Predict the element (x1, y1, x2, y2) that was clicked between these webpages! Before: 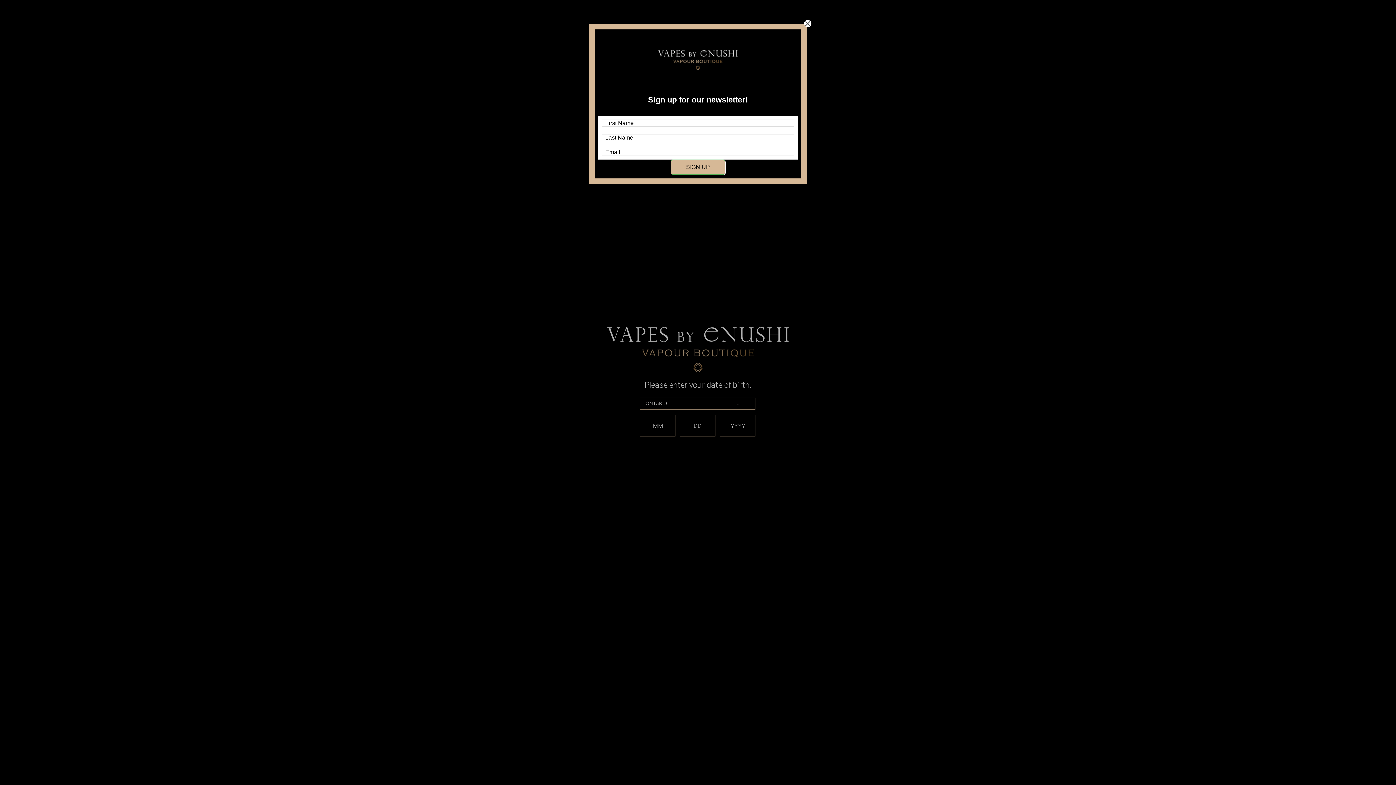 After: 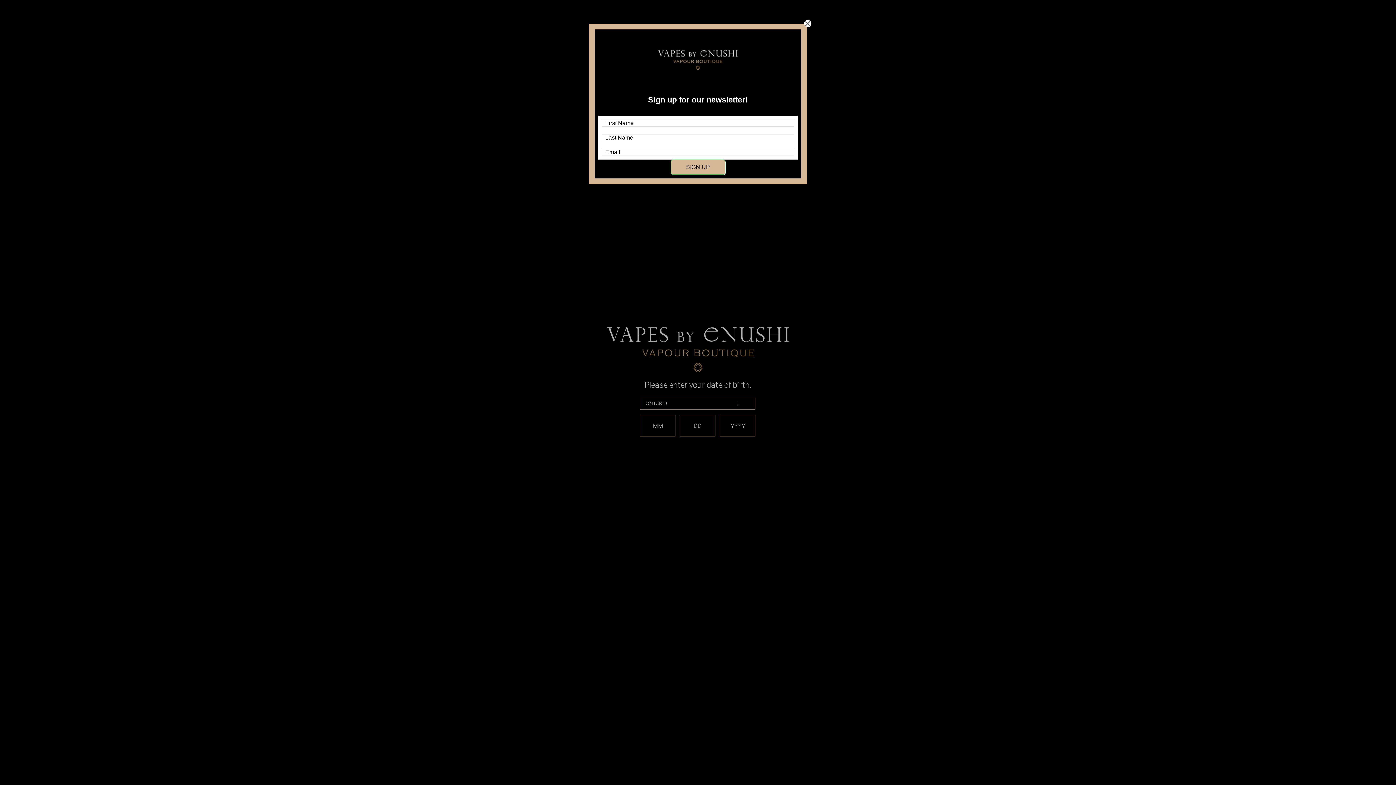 Action: bbox: (652, 64, 743, 77)